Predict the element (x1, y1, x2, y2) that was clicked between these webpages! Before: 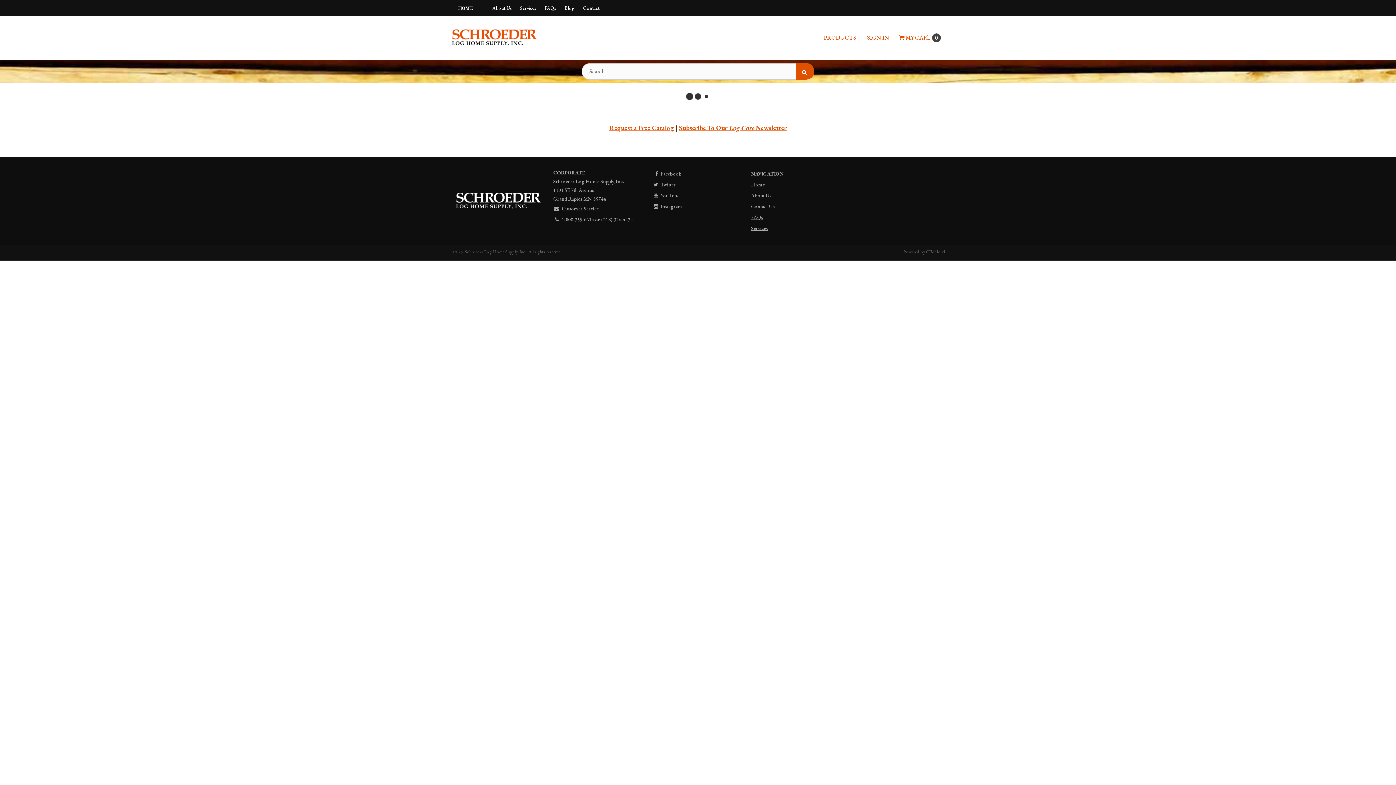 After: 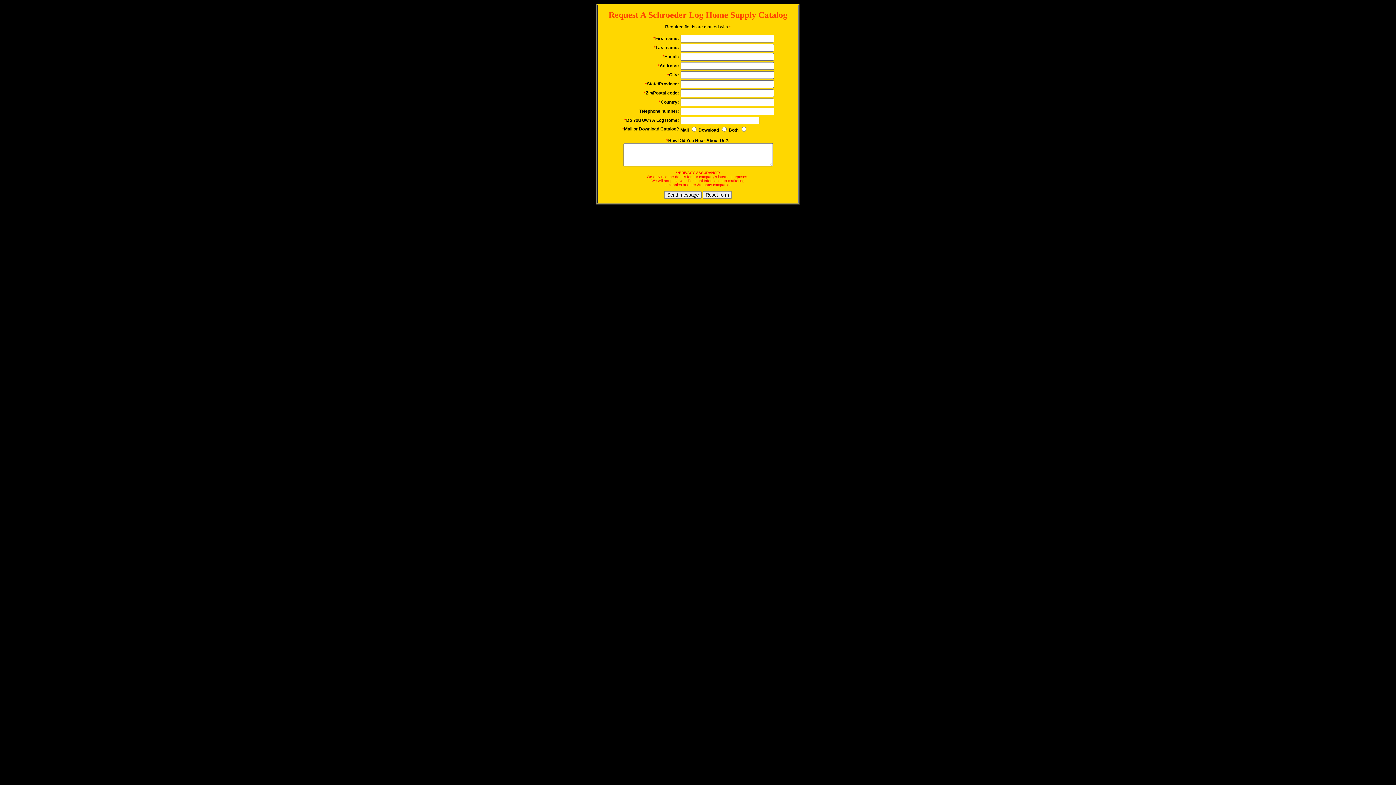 Action: label: Request a Free Catalog bbox: (609, 123, 674, 132)